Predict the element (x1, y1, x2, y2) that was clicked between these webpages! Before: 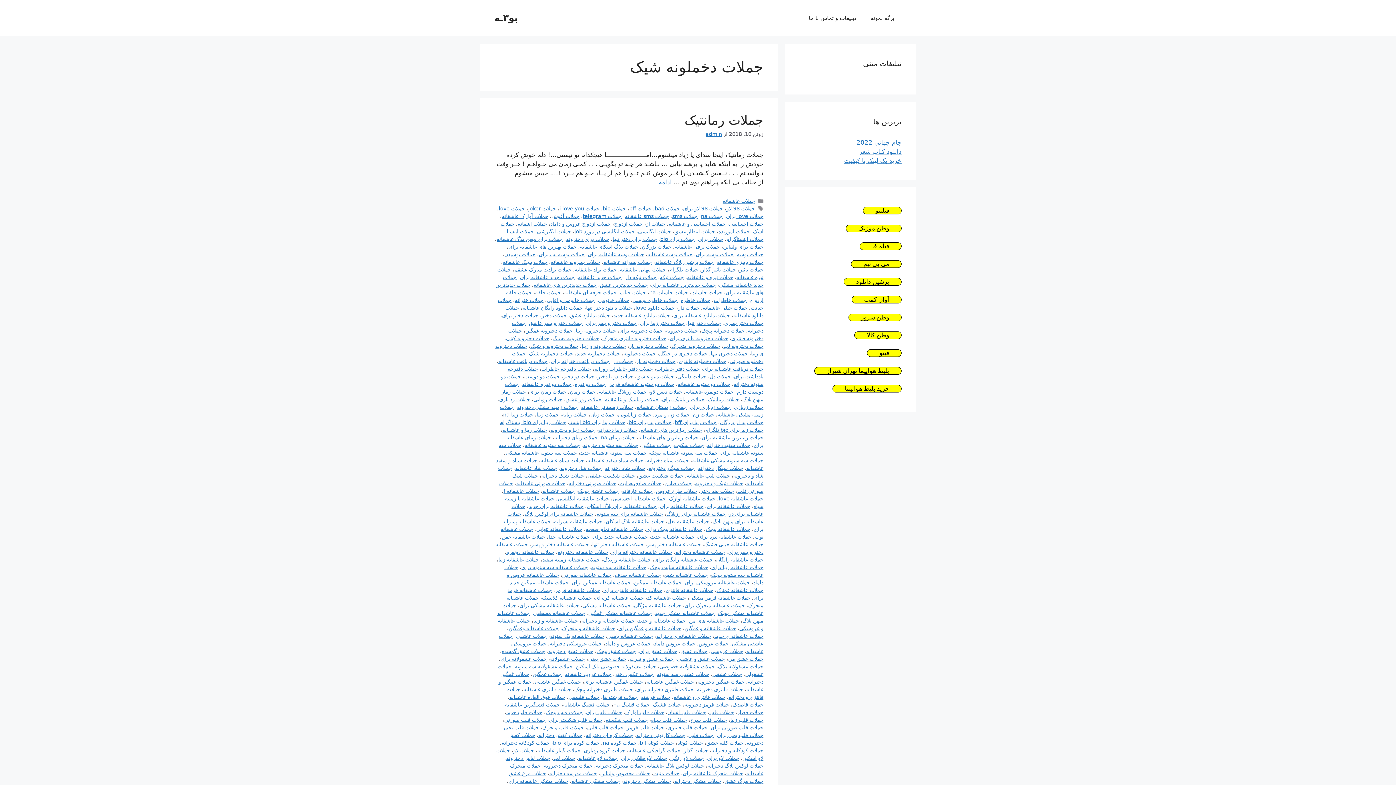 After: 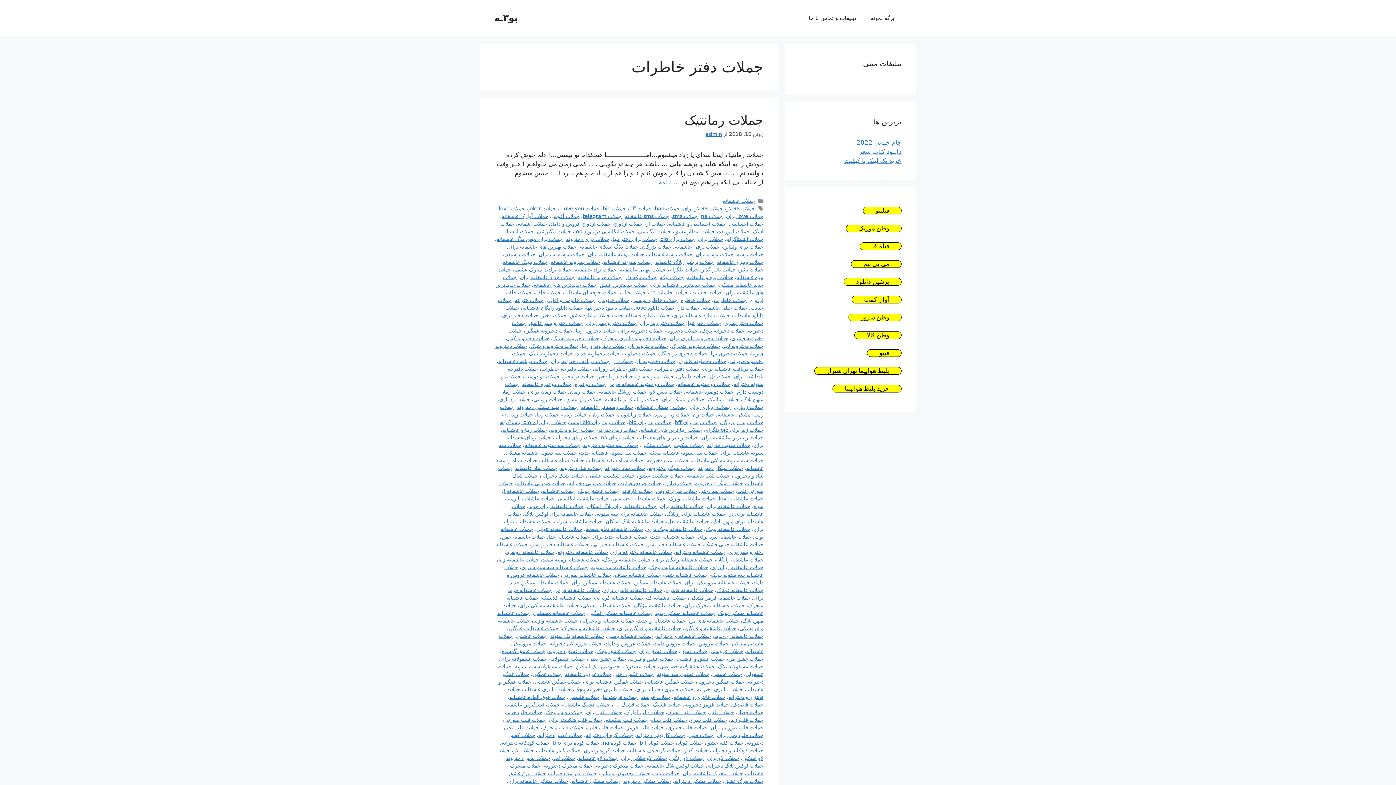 Action: bbox: (656, 366, 700, 372) label: جملات دفتر خاطرات